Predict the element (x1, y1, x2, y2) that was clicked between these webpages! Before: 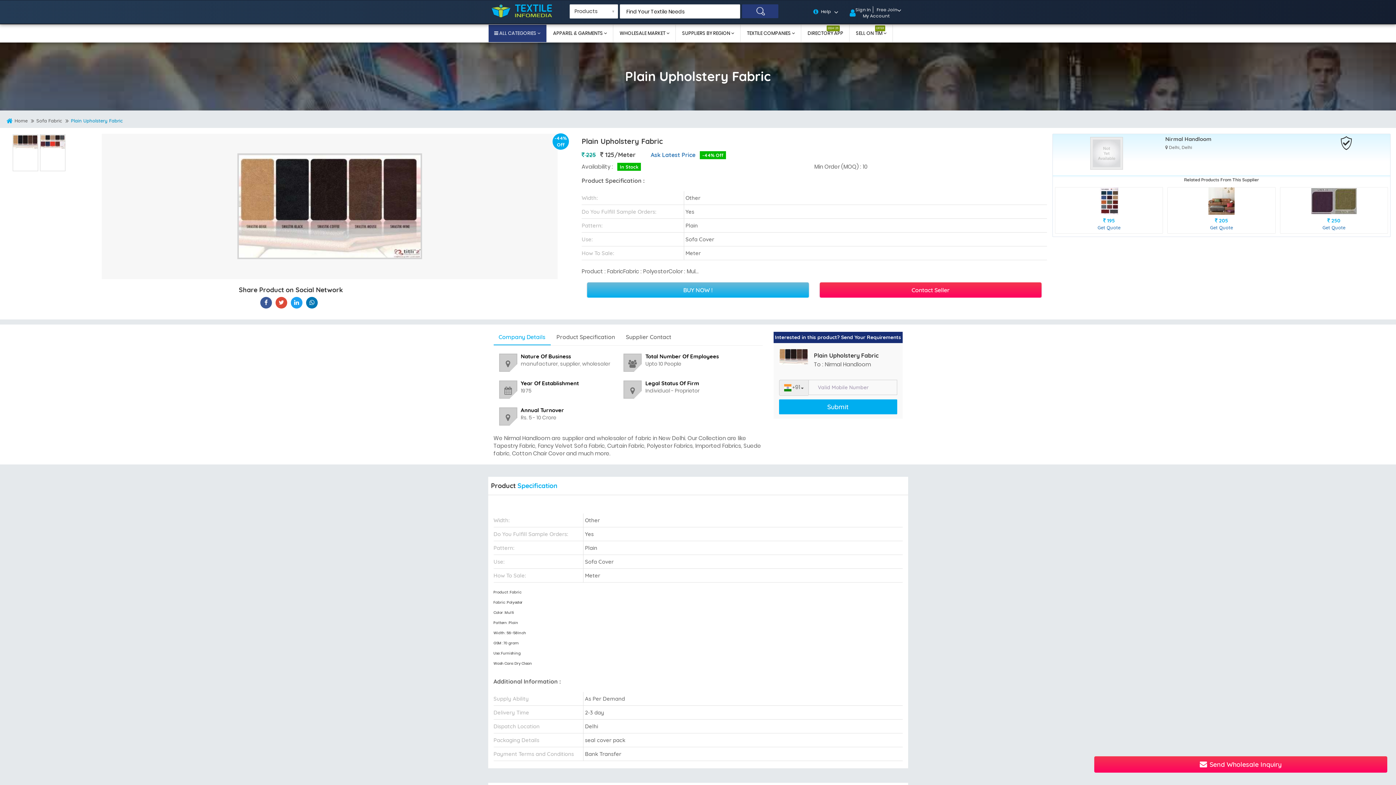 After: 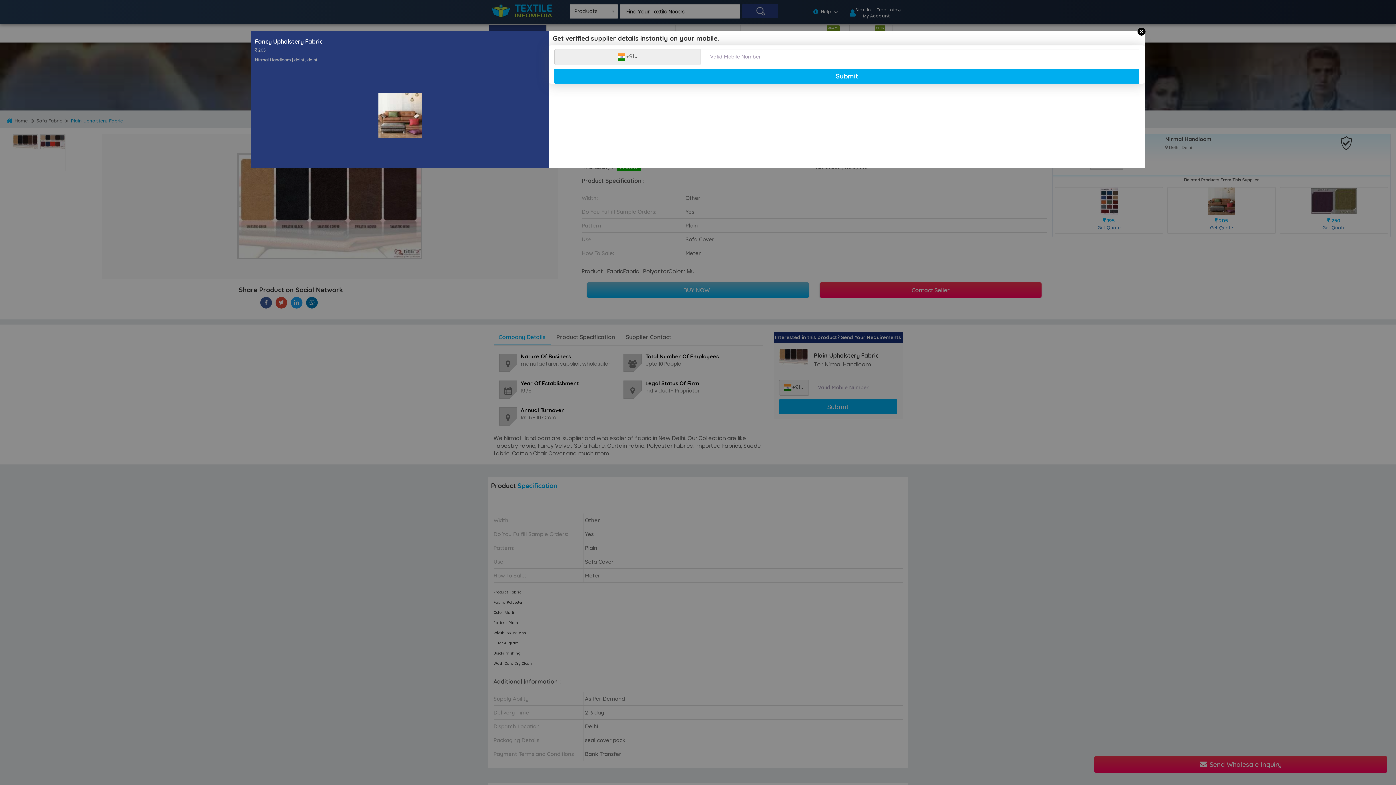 Action: label: Get Quote bbox: (1168, 224, 1275, 230)